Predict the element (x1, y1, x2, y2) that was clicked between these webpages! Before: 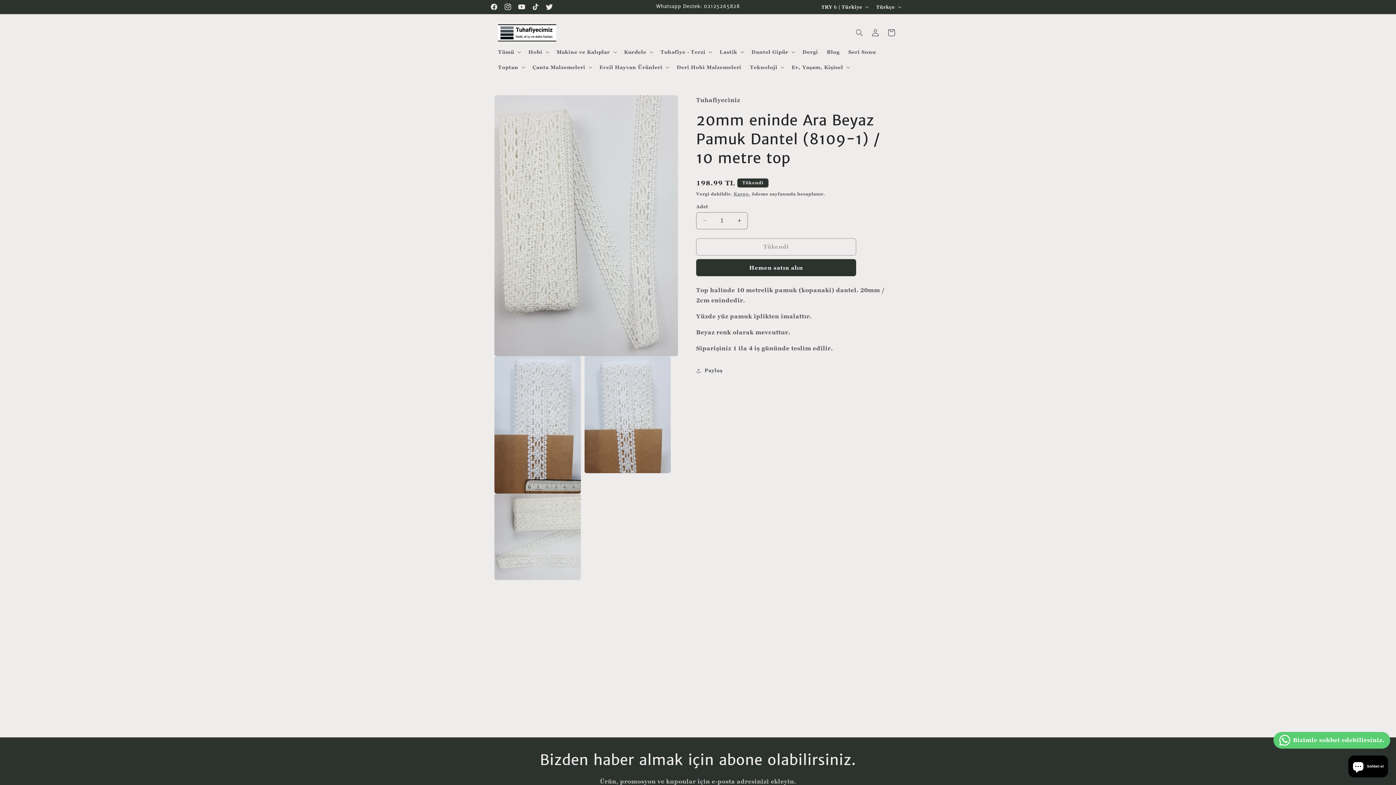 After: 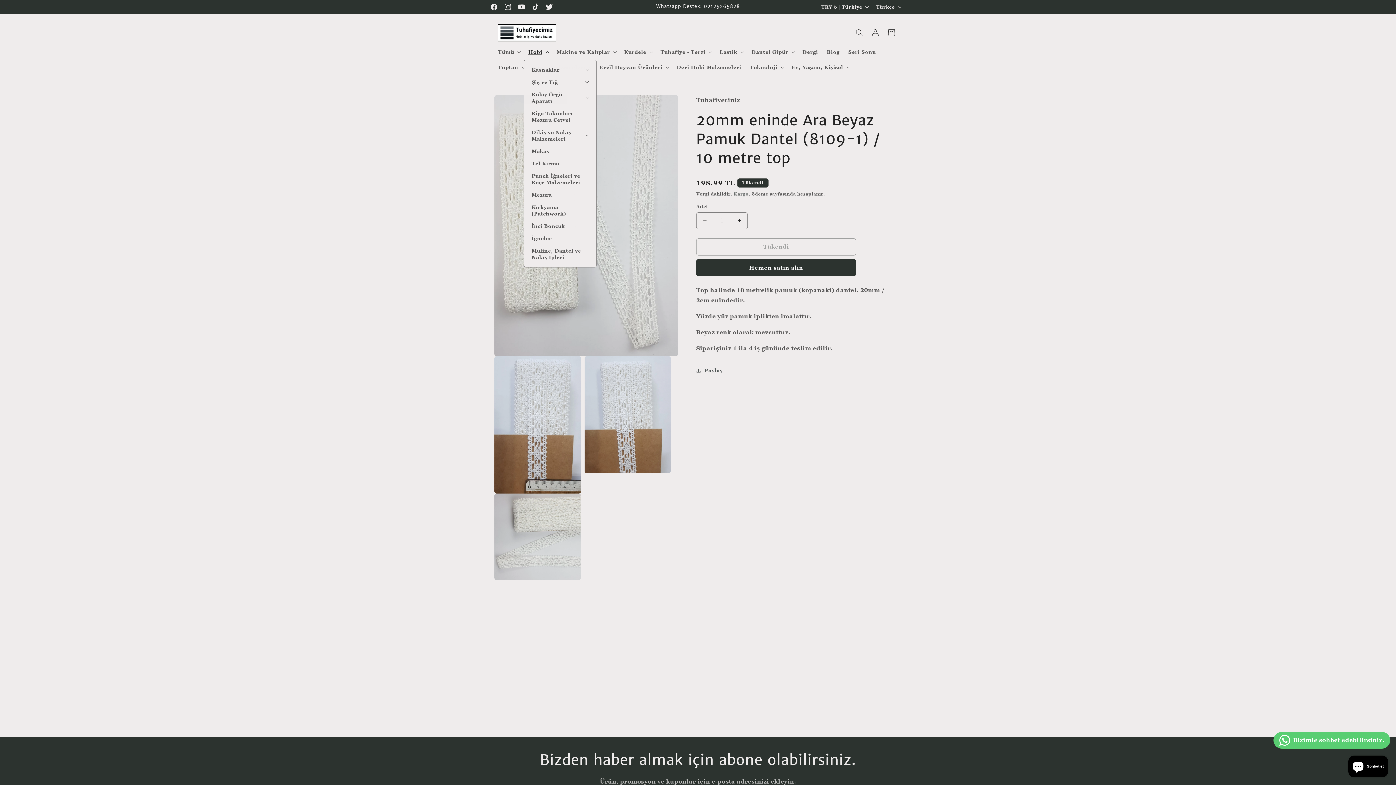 Action: bbox: (524, 44, 552, 59) label: Hobi